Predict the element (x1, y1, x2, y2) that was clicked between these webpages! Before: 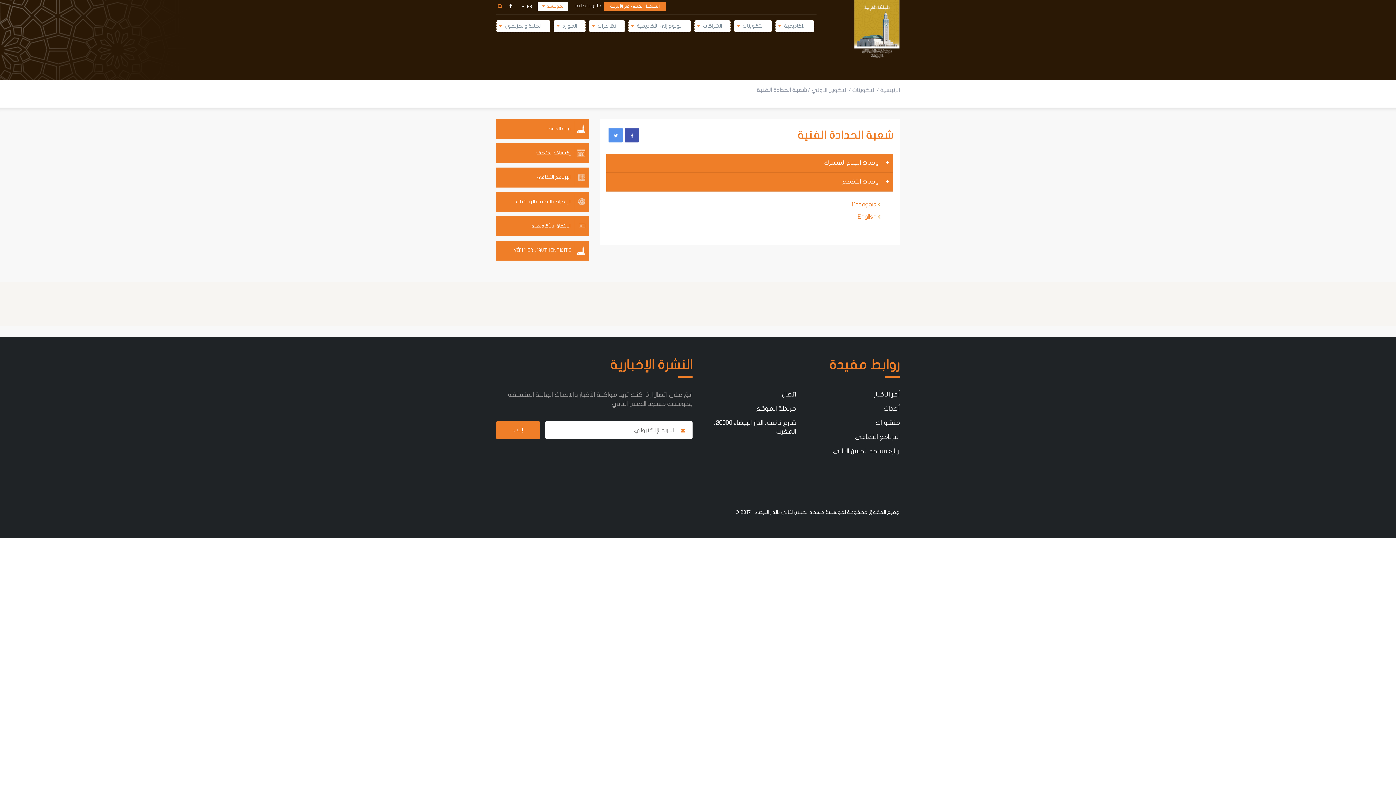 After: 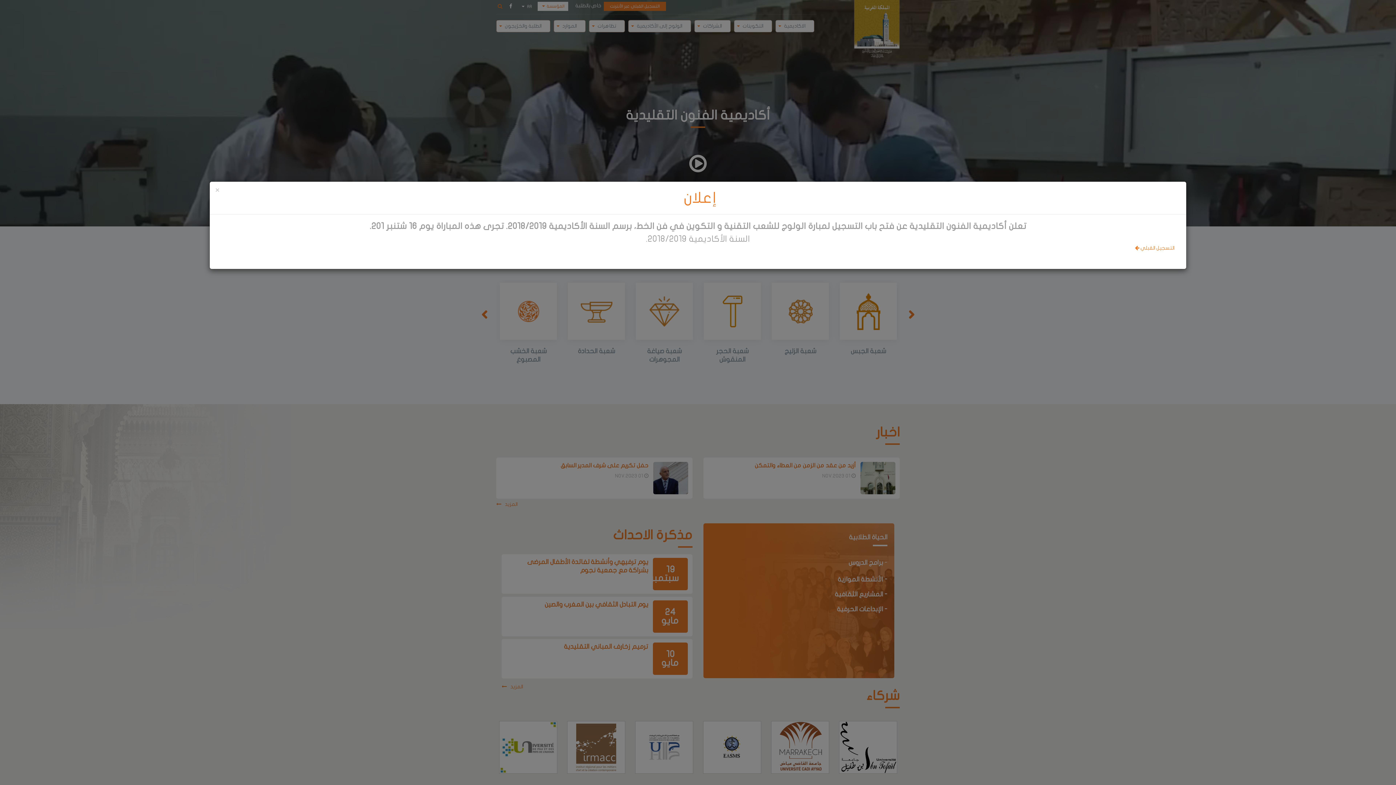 Action: bbox: (734, 20, 772, 32) label: التكوينات